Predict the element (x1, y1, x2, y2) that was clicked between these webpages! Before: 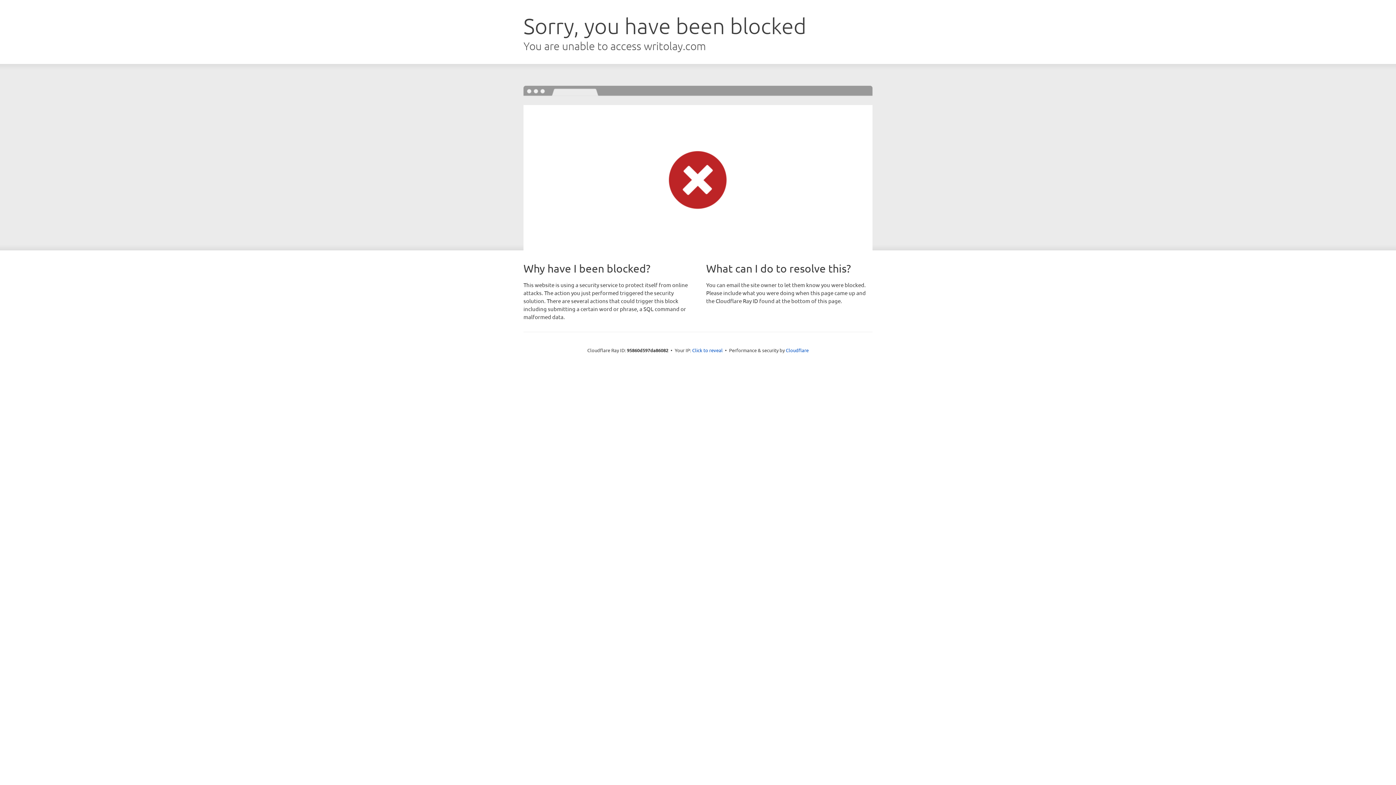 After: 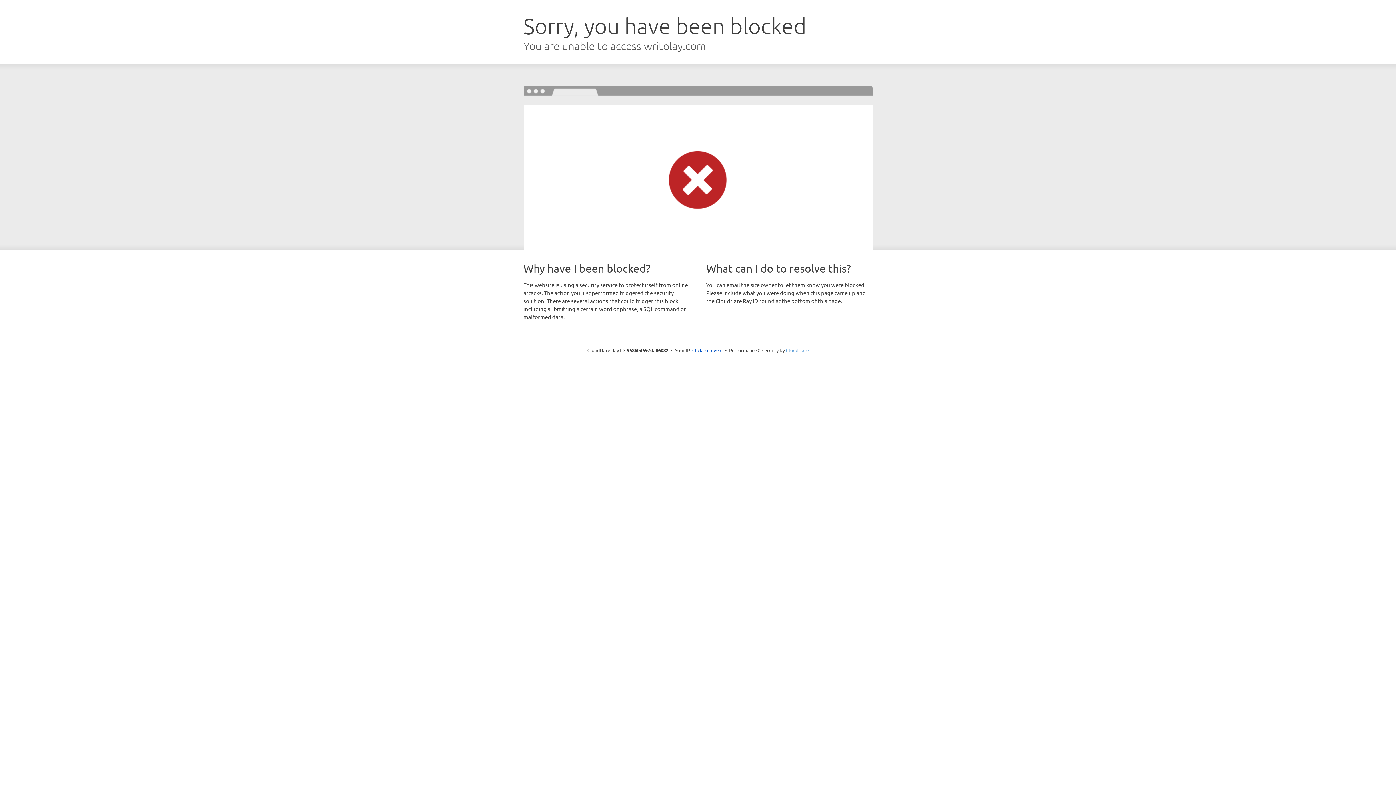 Action: label: Cloudflare bbox: (786, 347, 808, 353)